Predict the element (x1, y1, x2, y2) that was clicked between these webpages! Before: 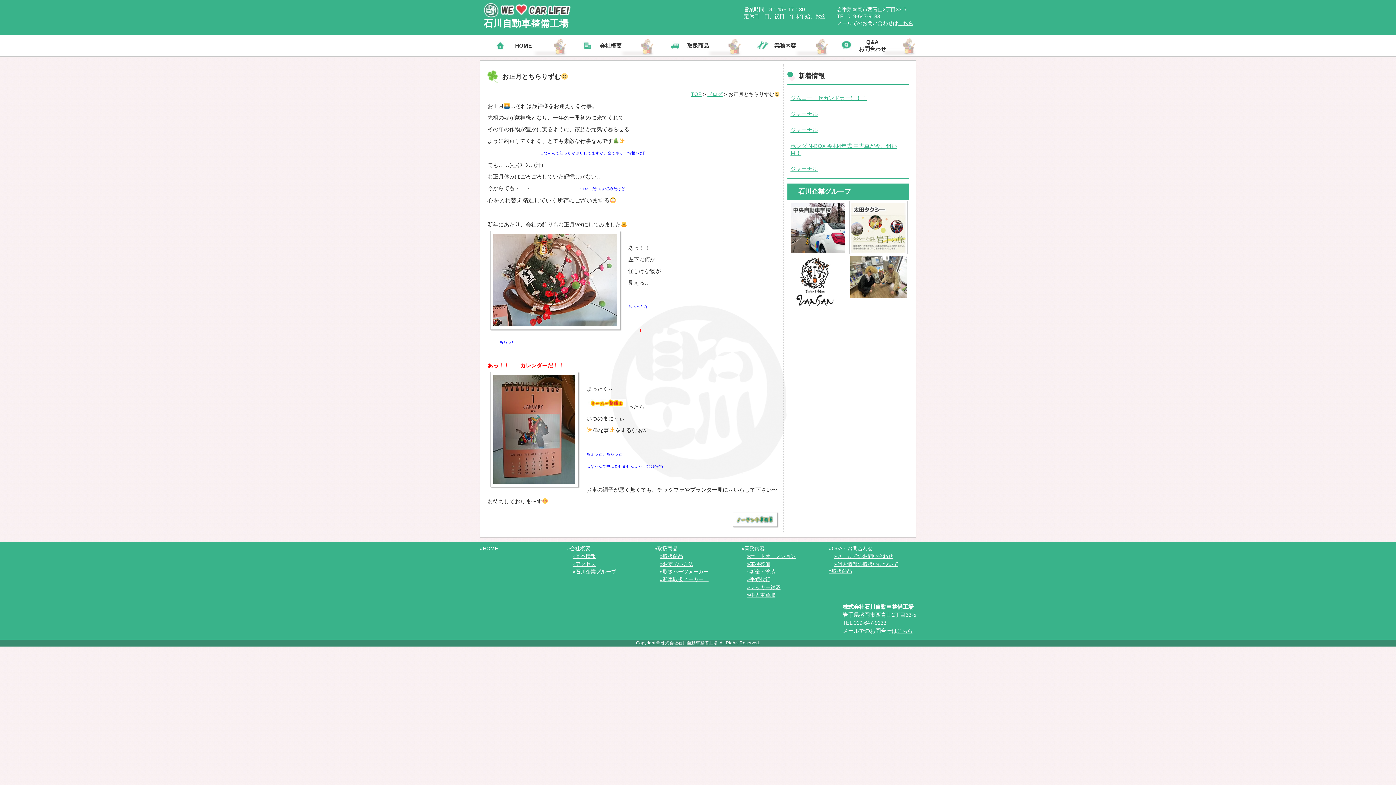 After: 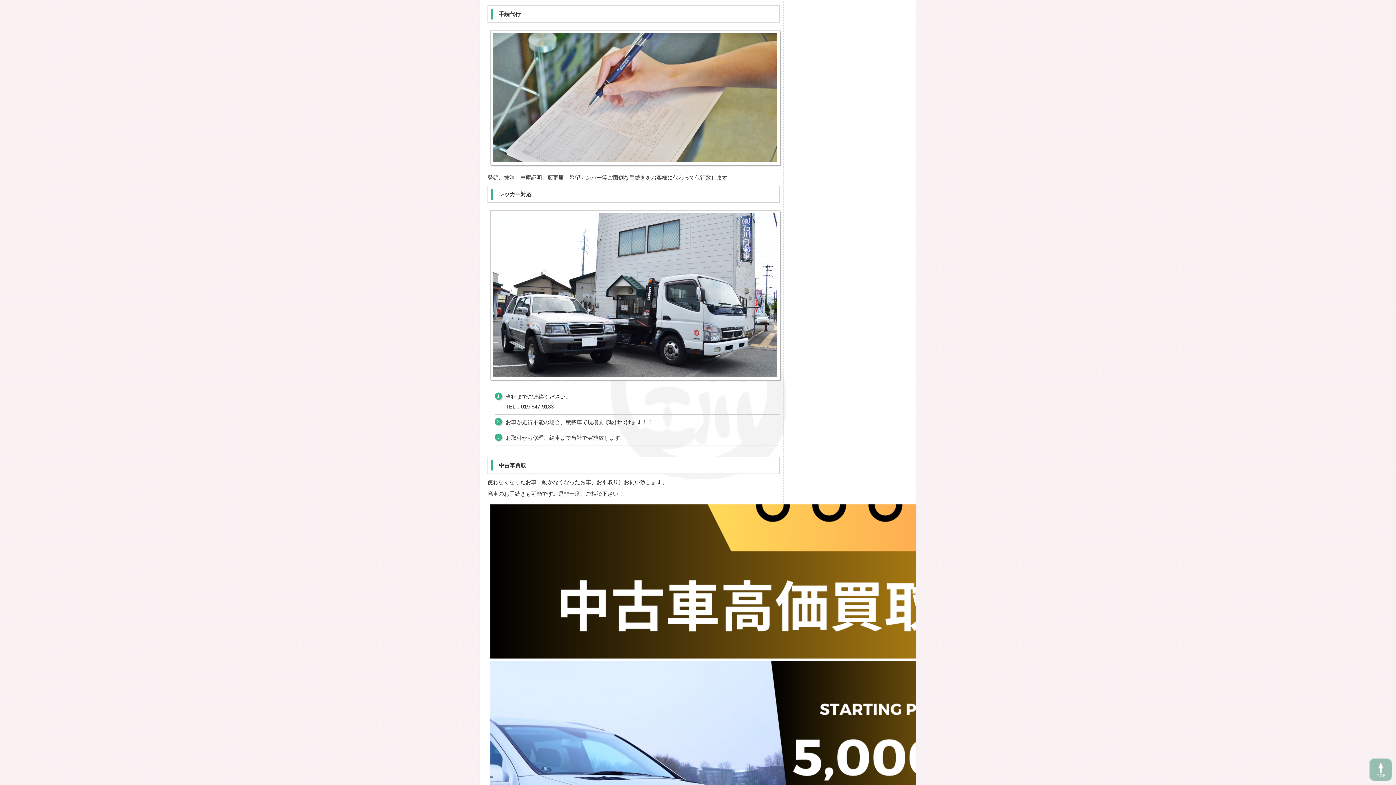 Action: bbox: (747, 576, 770, 582) label: »手続代行